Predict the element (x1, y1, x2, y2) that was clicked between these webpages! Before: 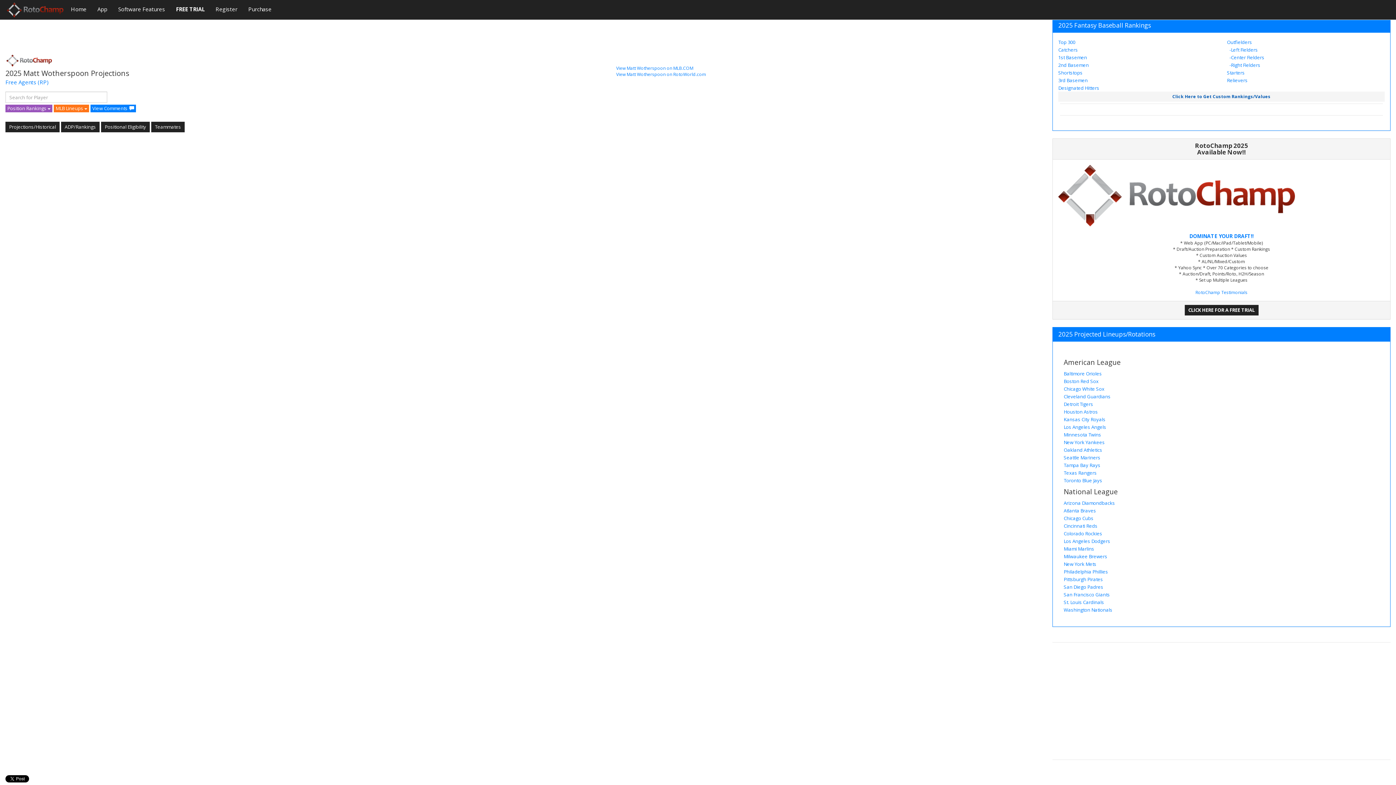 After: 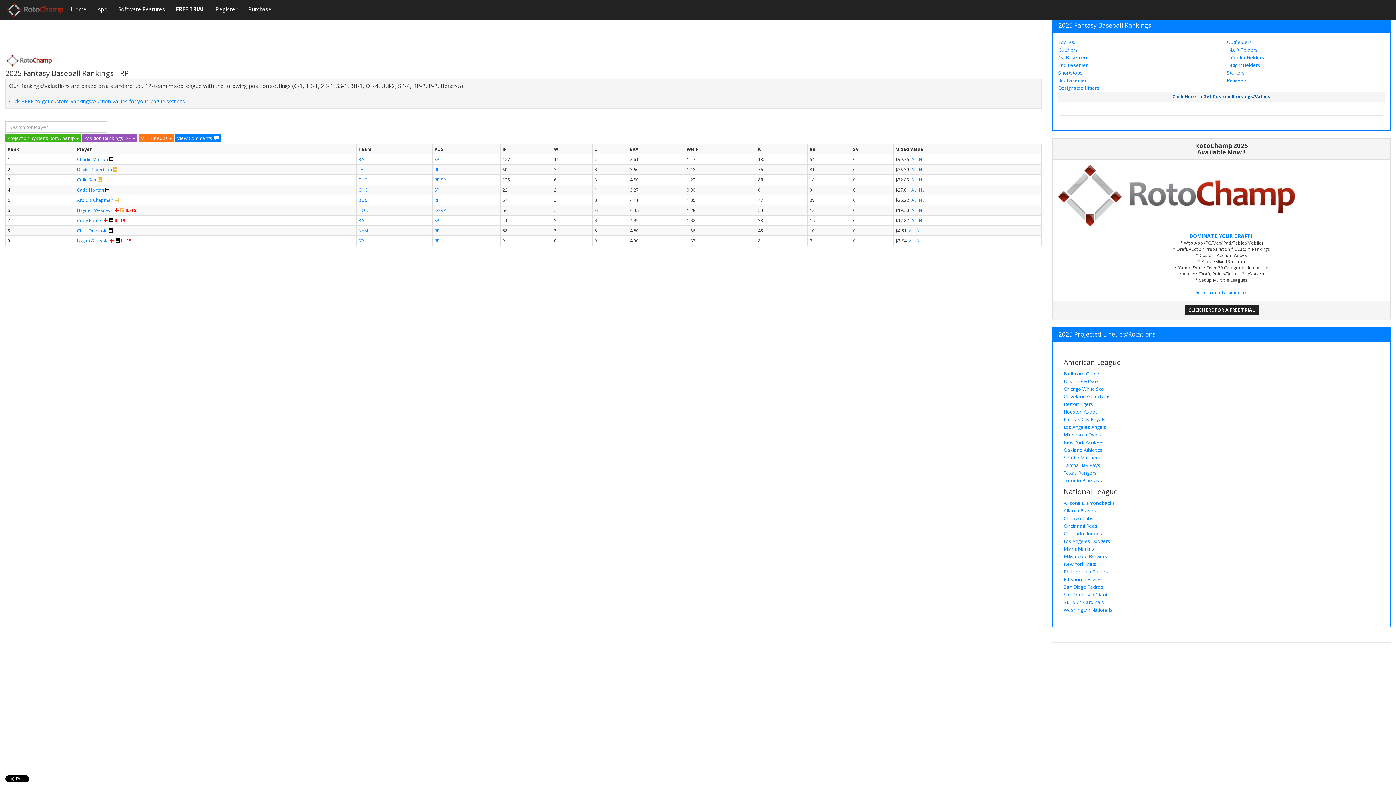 Action: bbox: (37, 78, 48, 85) label: (RP)